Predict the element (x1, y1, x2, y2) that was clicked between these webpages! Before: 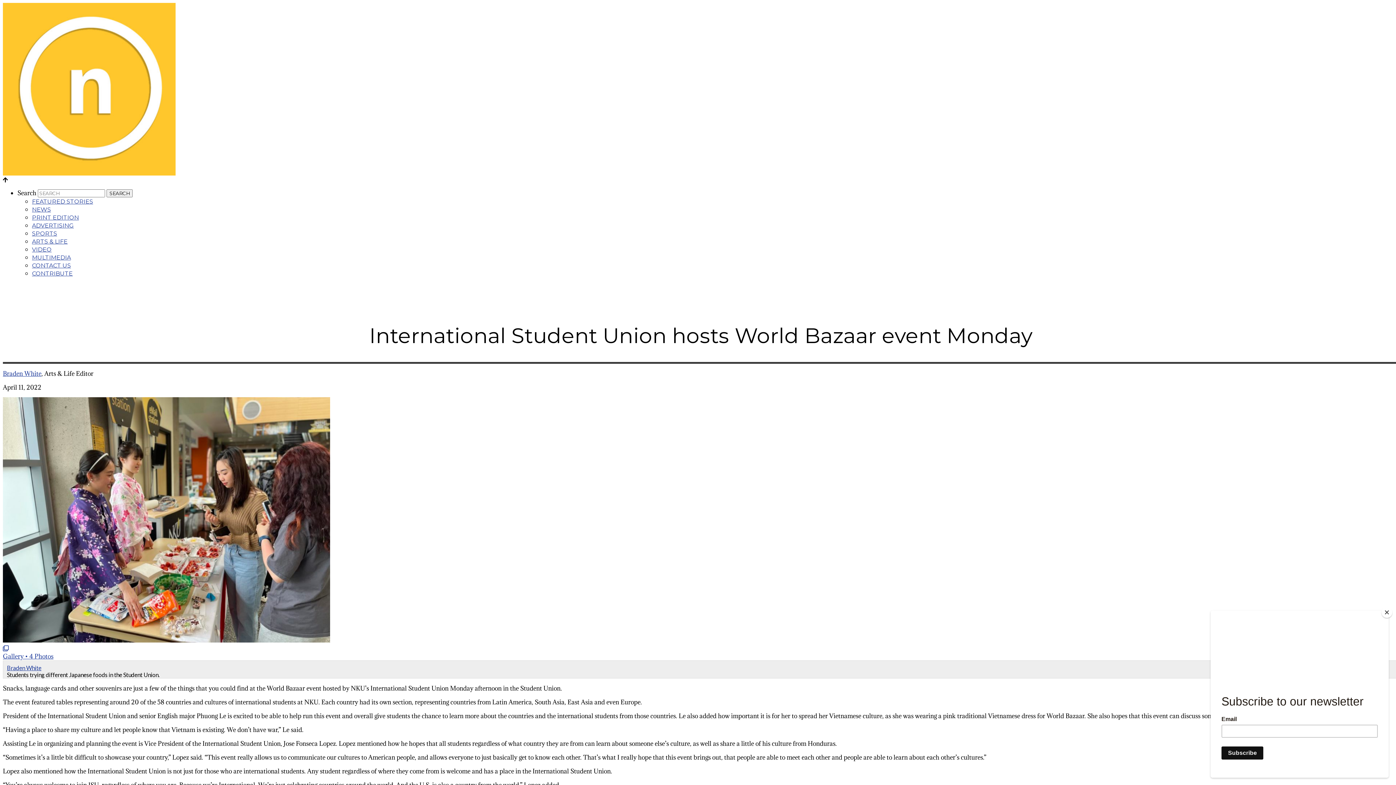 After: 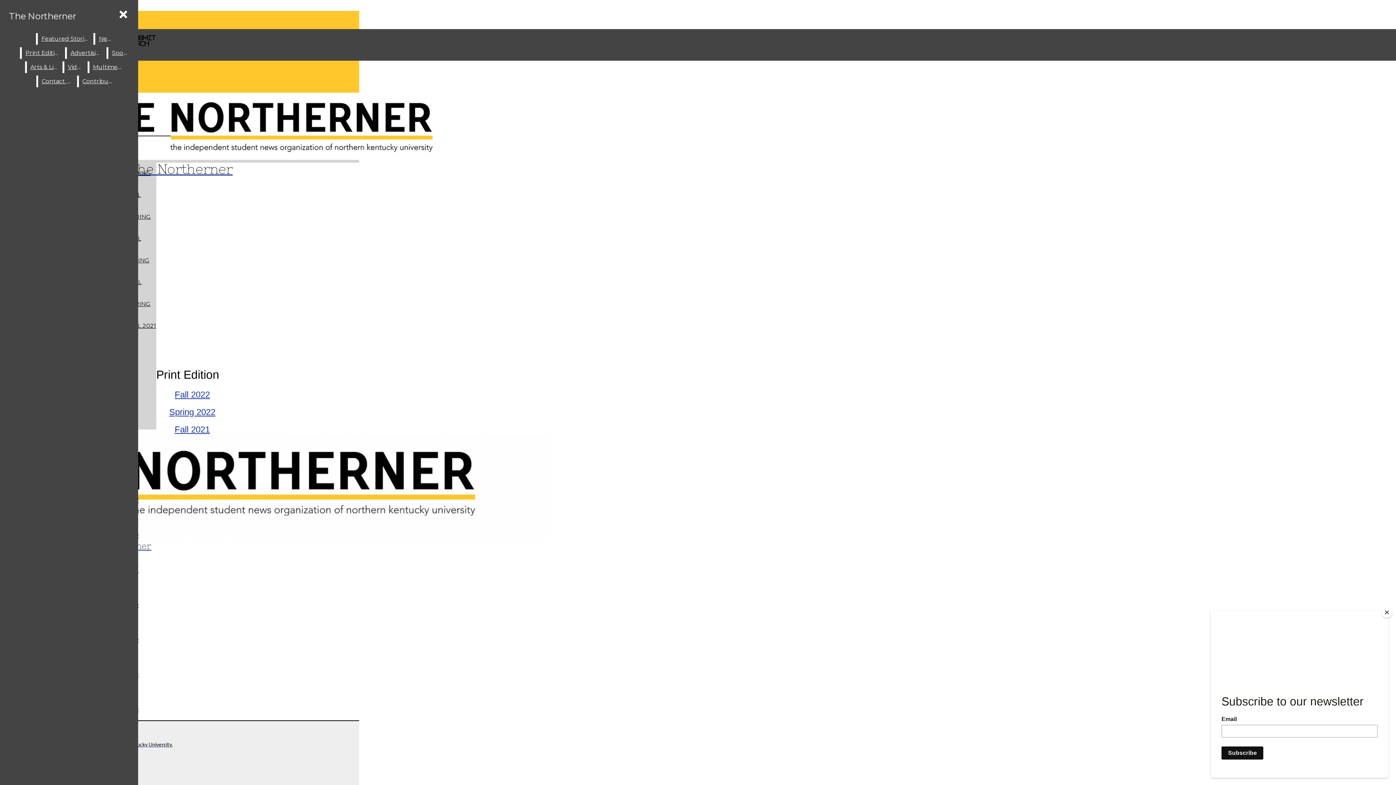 Action: bbox: (32, 214, 78, 221) label: PRINT EDITION